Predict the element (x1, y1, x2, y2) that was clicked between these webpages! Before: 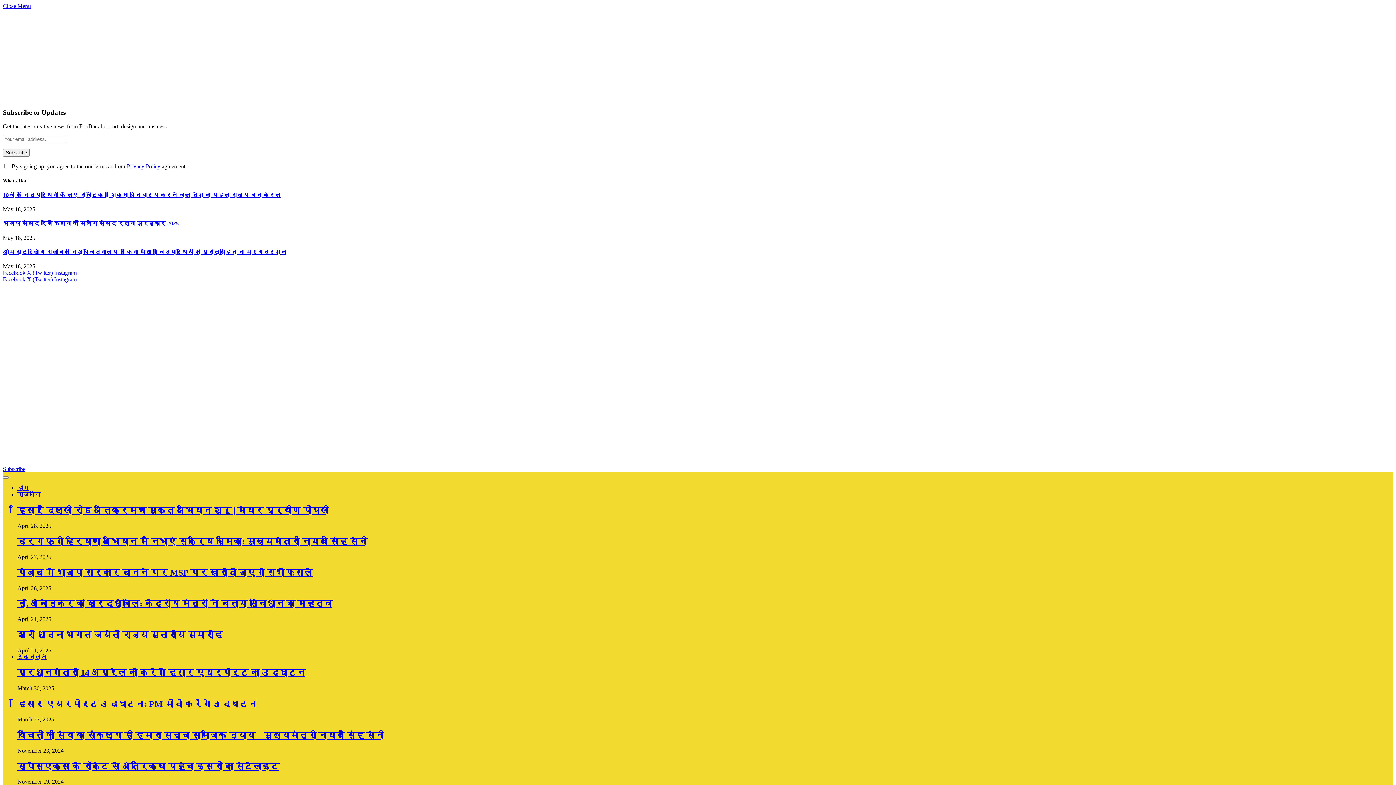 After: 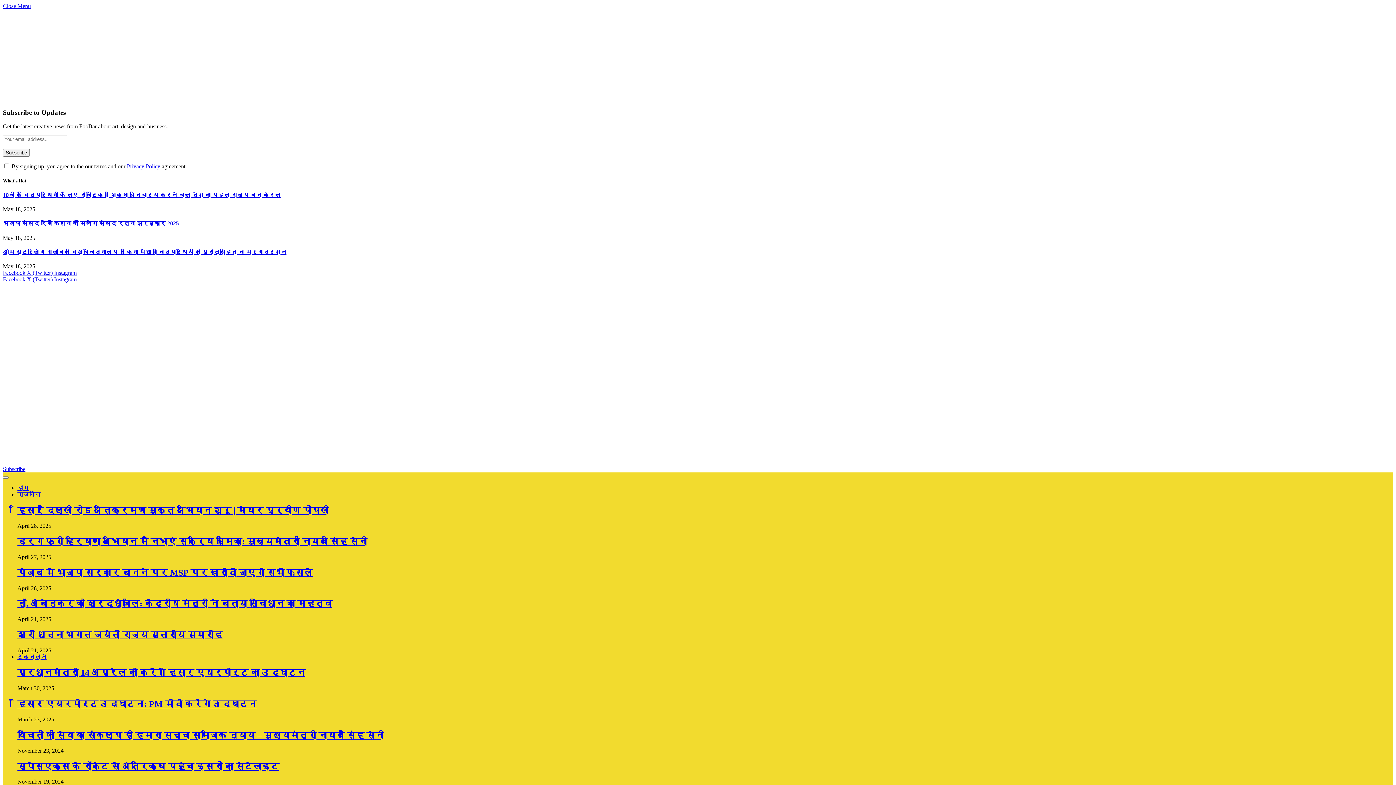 Action: bbox: (26, 269, 54, 276) label: X (Twitter) 